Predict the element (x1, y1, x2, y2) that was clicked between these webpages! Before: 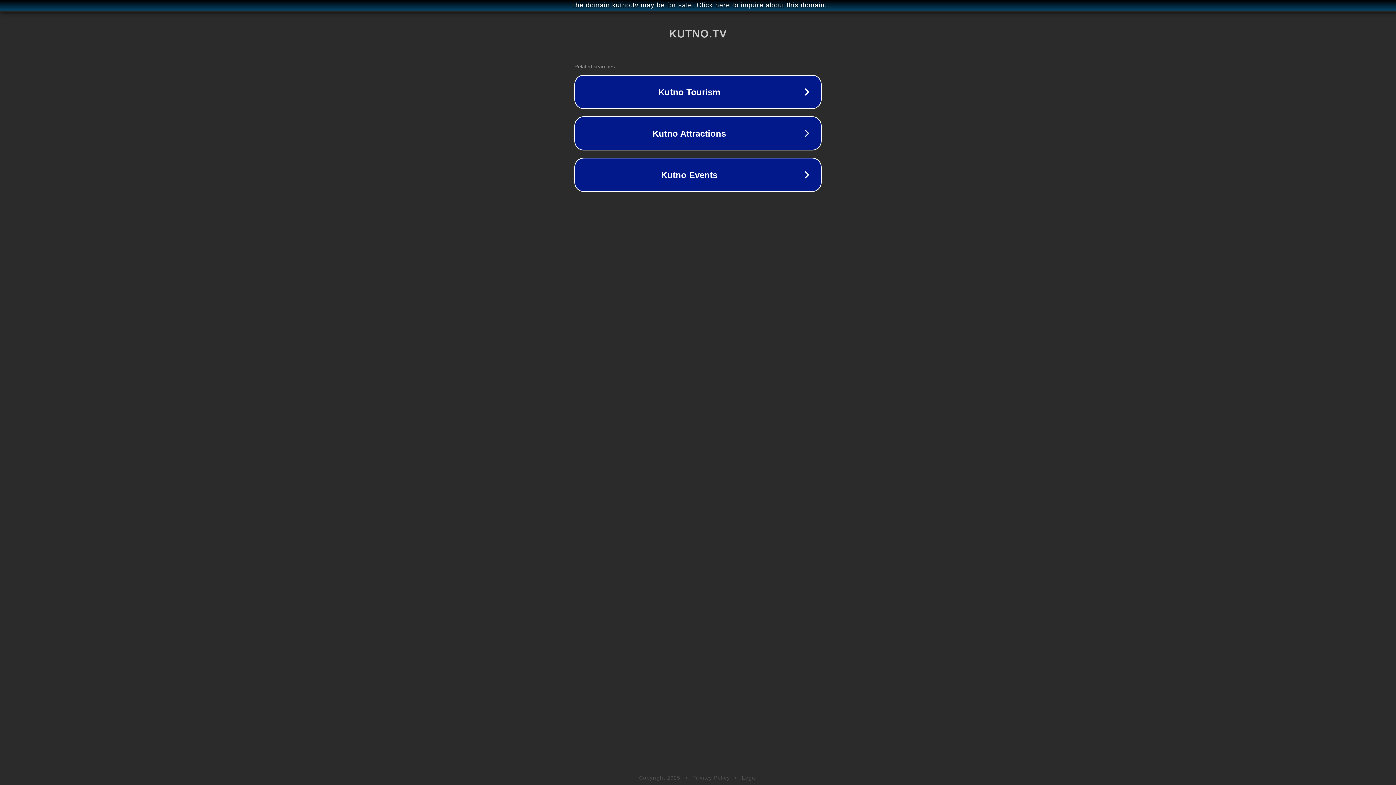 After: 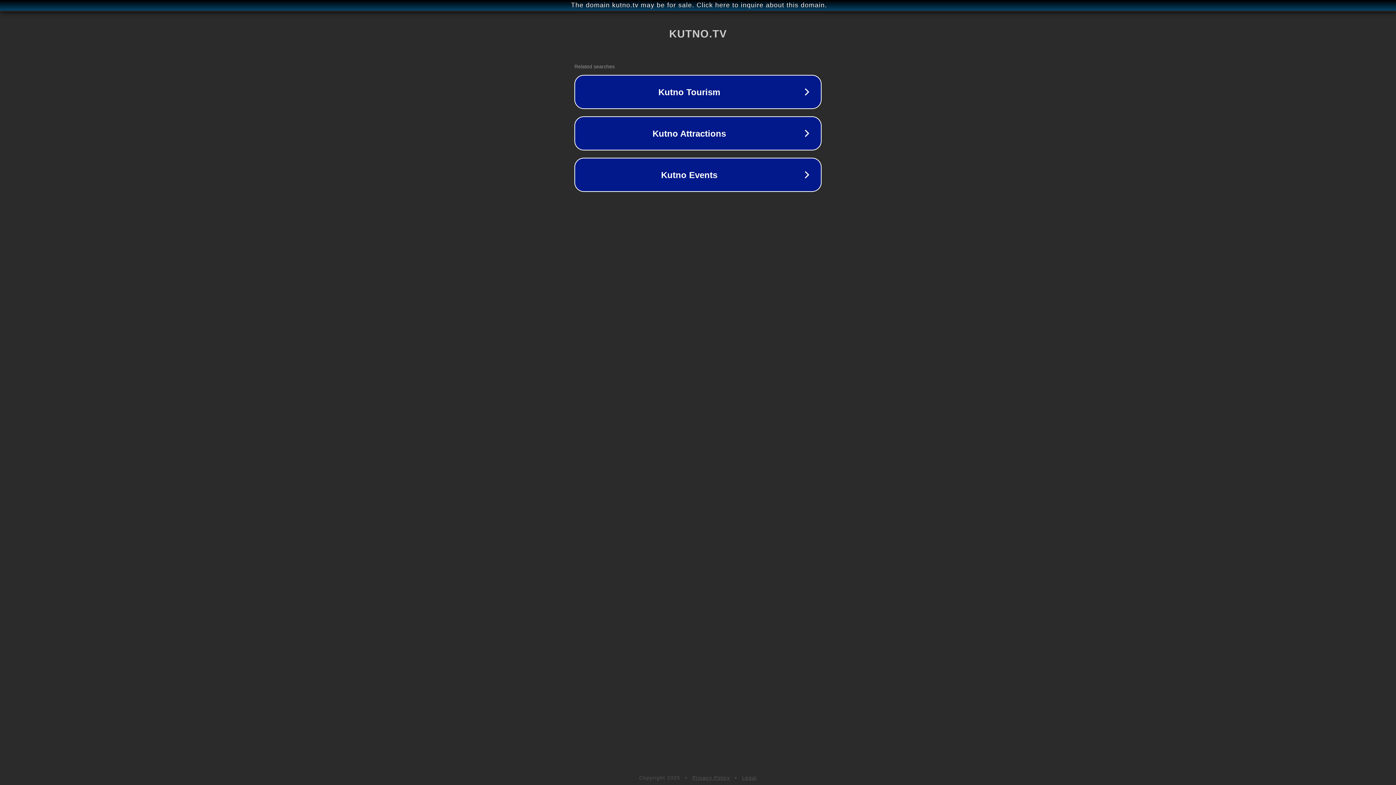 Action: label: Legal bbox: (742, 775, 757, 781)